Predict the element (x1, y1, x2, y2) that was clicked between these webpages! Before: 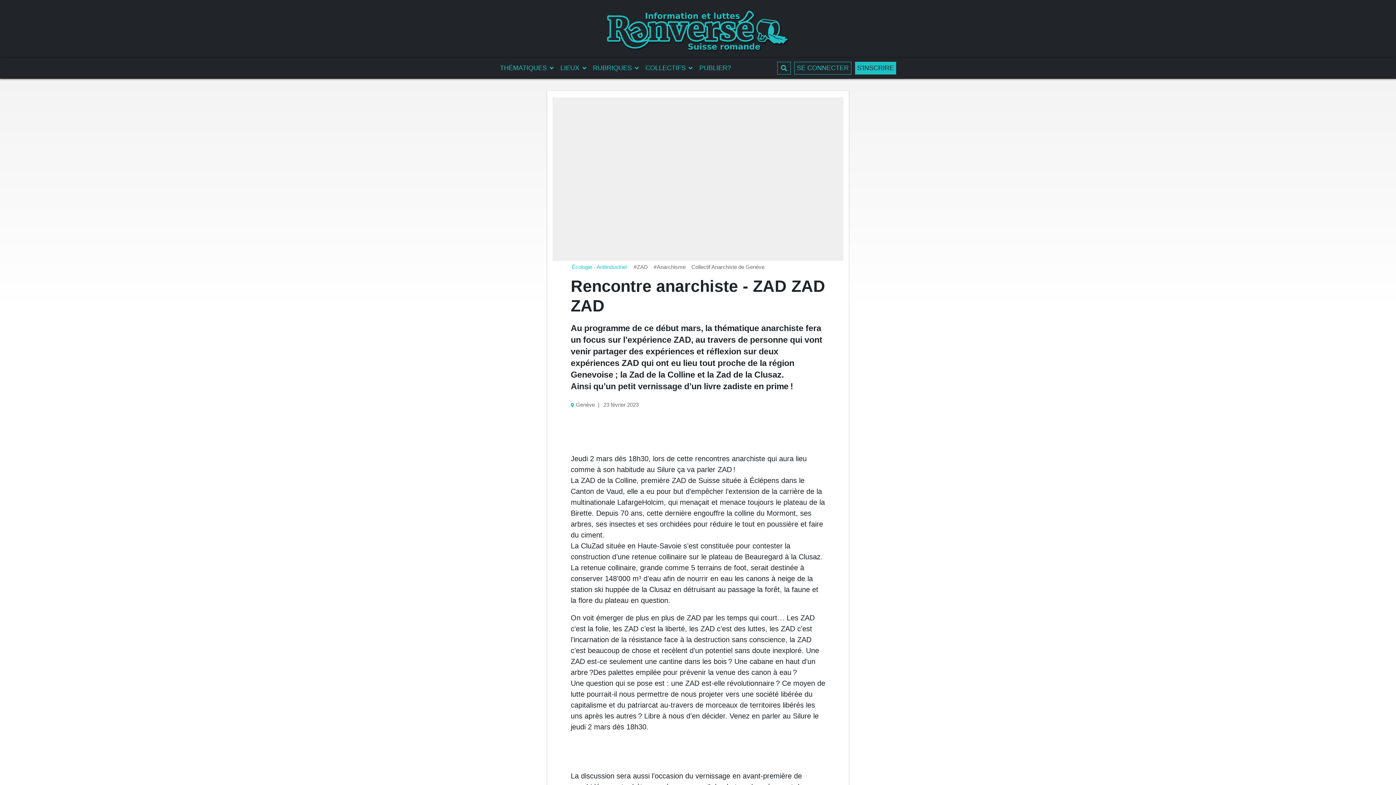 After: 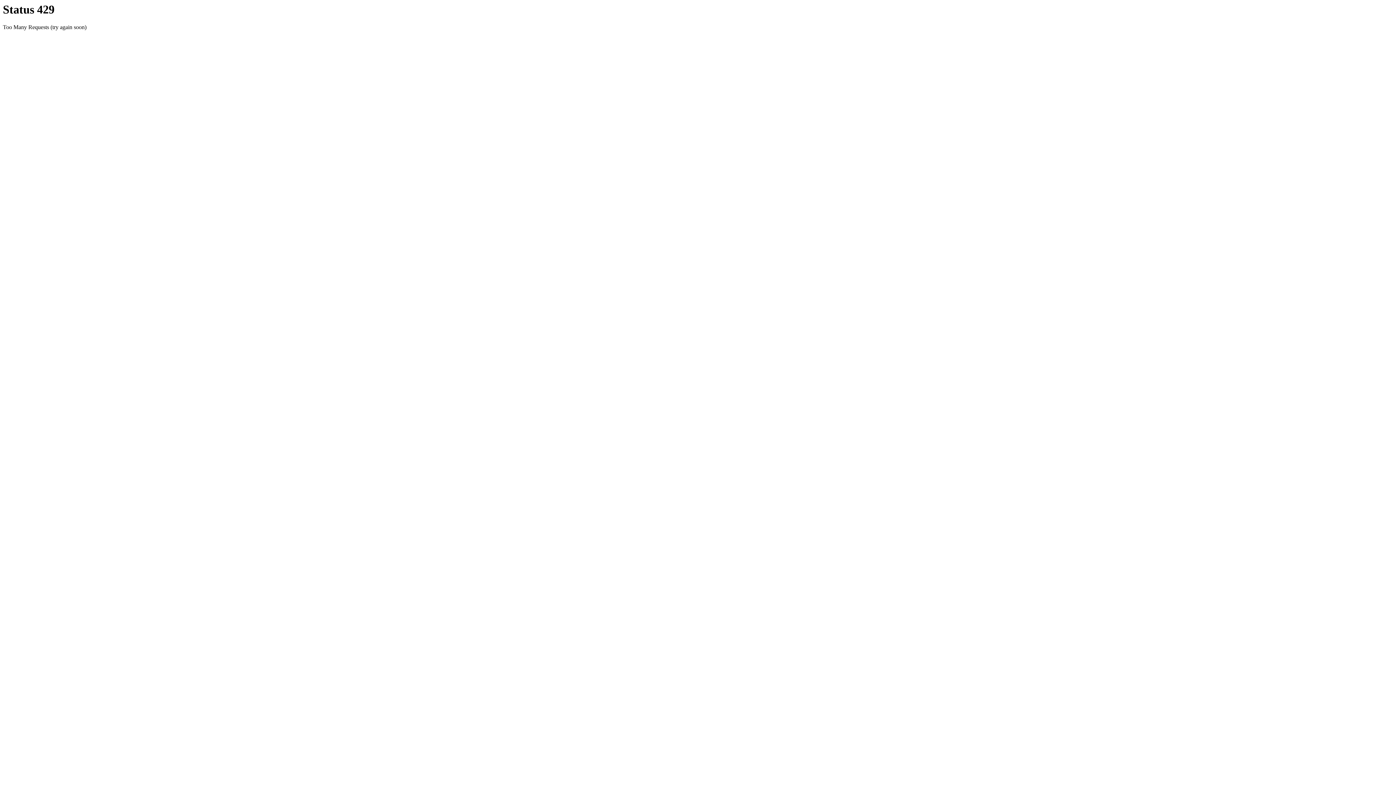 Action: bbox: (853, 57, 898, 79) label: S'INSCRIRE